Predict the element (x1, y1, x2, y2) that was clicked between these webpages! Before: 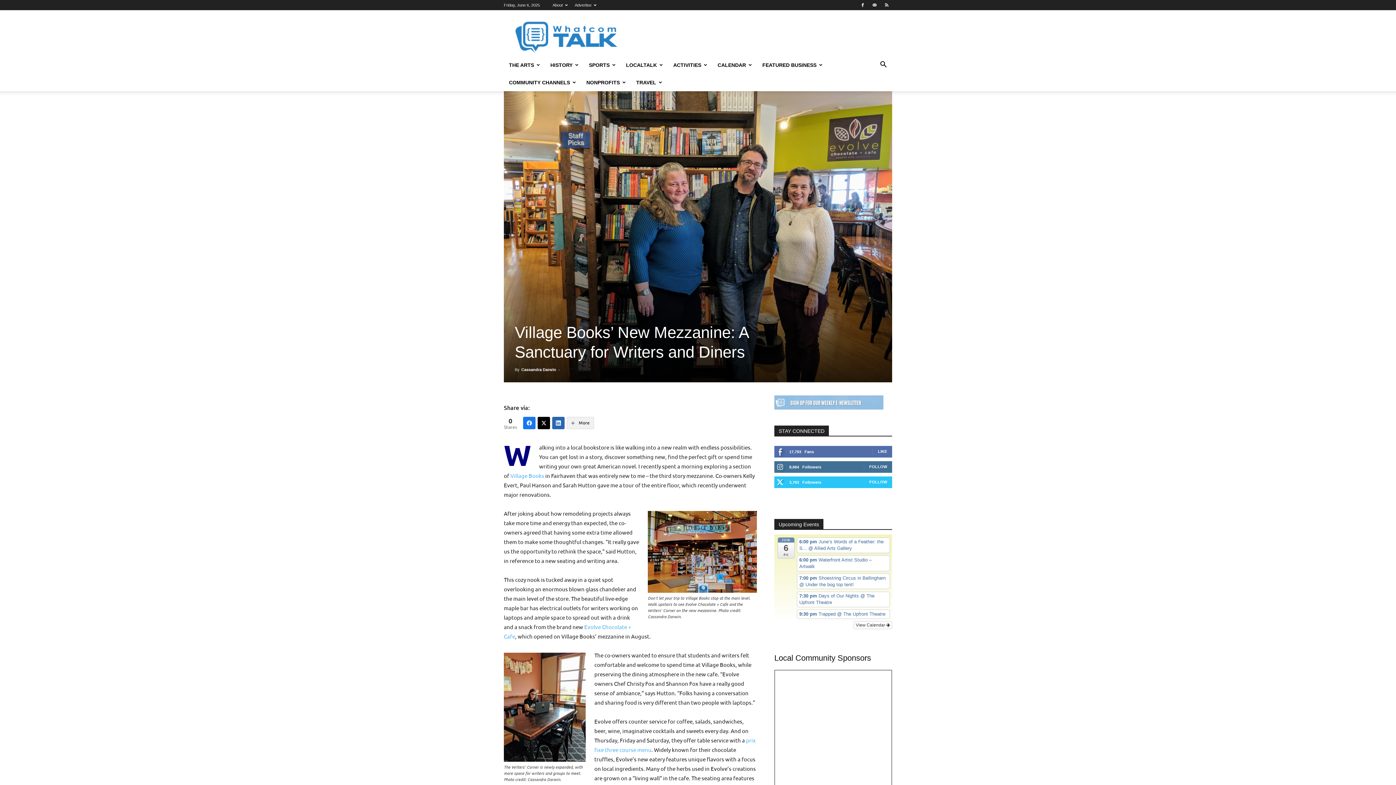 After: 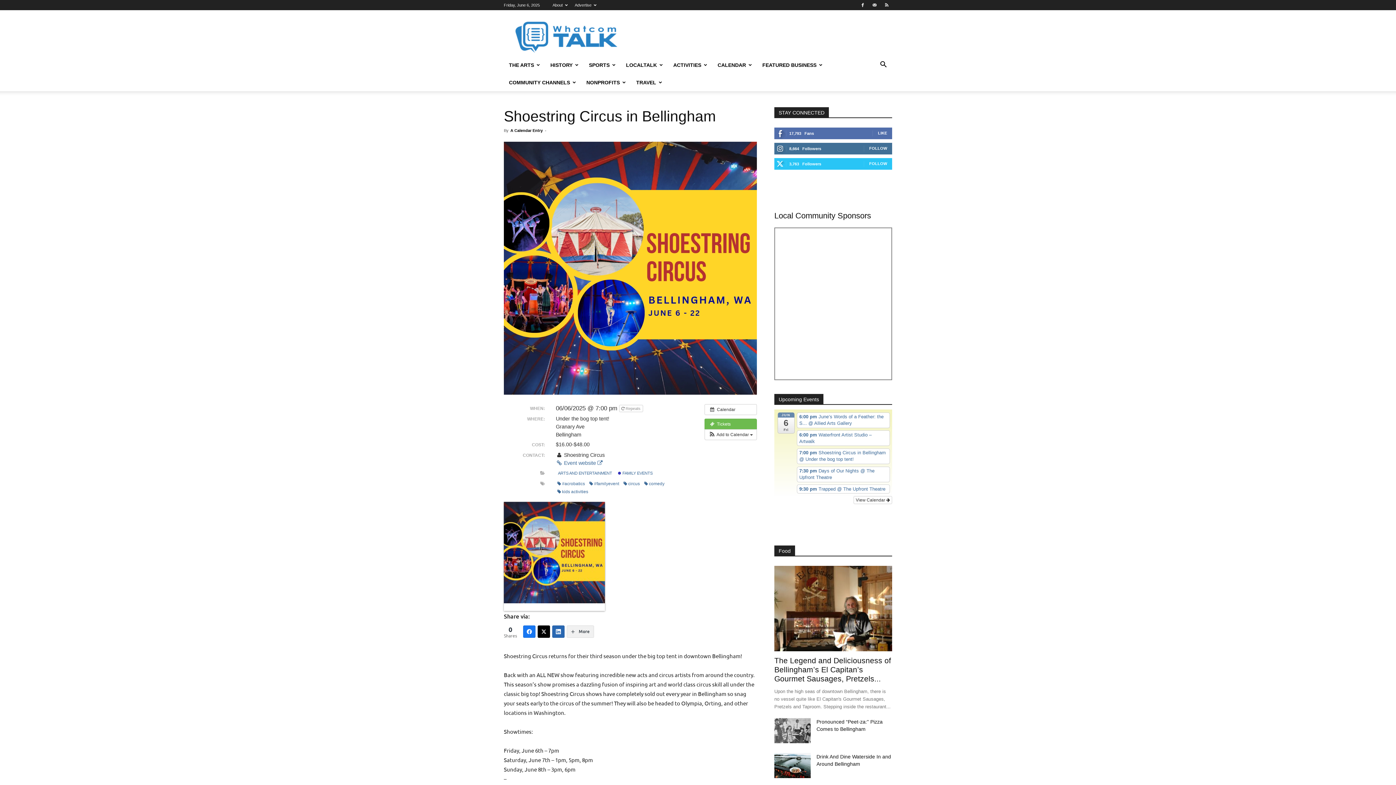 Action: bbox: (797, 573, 890, 589) label: 7:00 pm Shoestring Circus in Bellingham @ Under the bog top tent!